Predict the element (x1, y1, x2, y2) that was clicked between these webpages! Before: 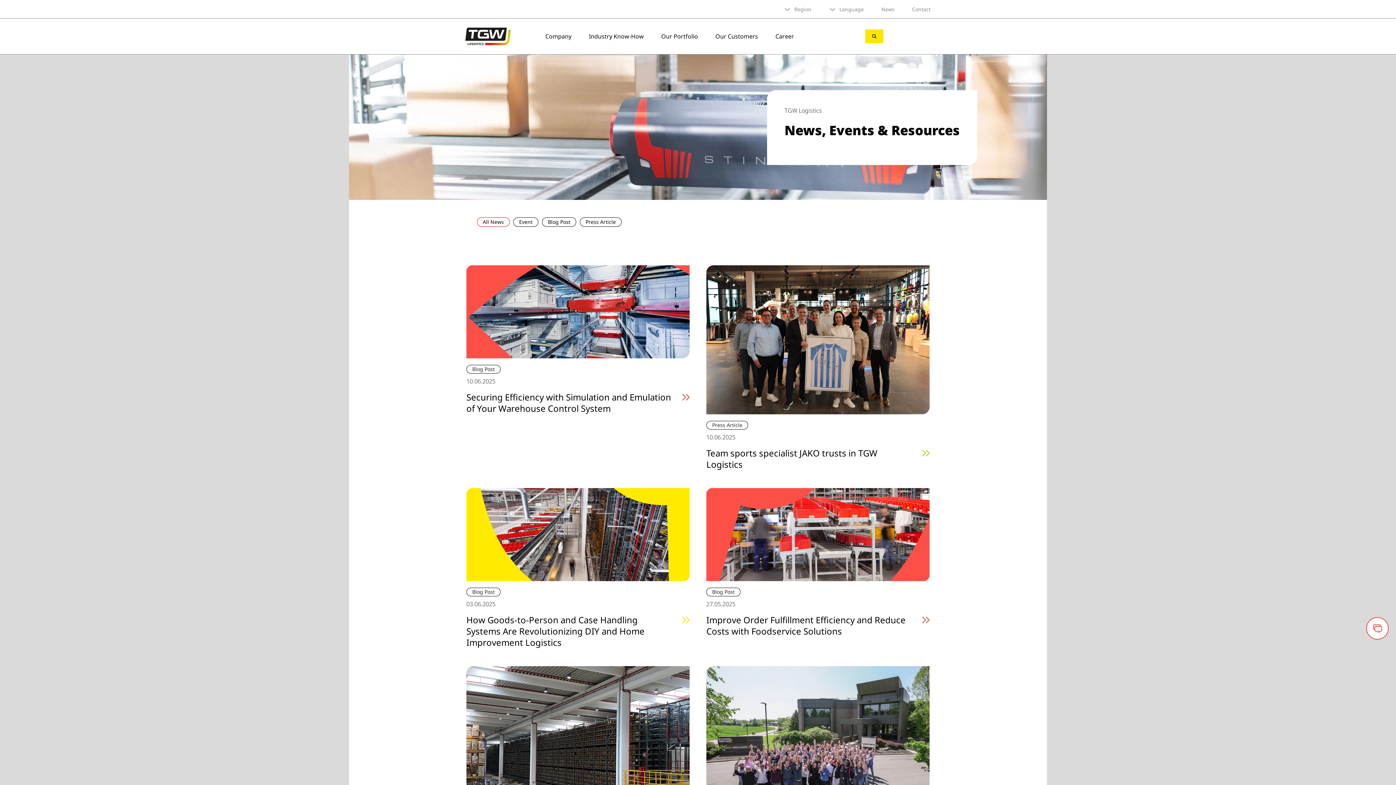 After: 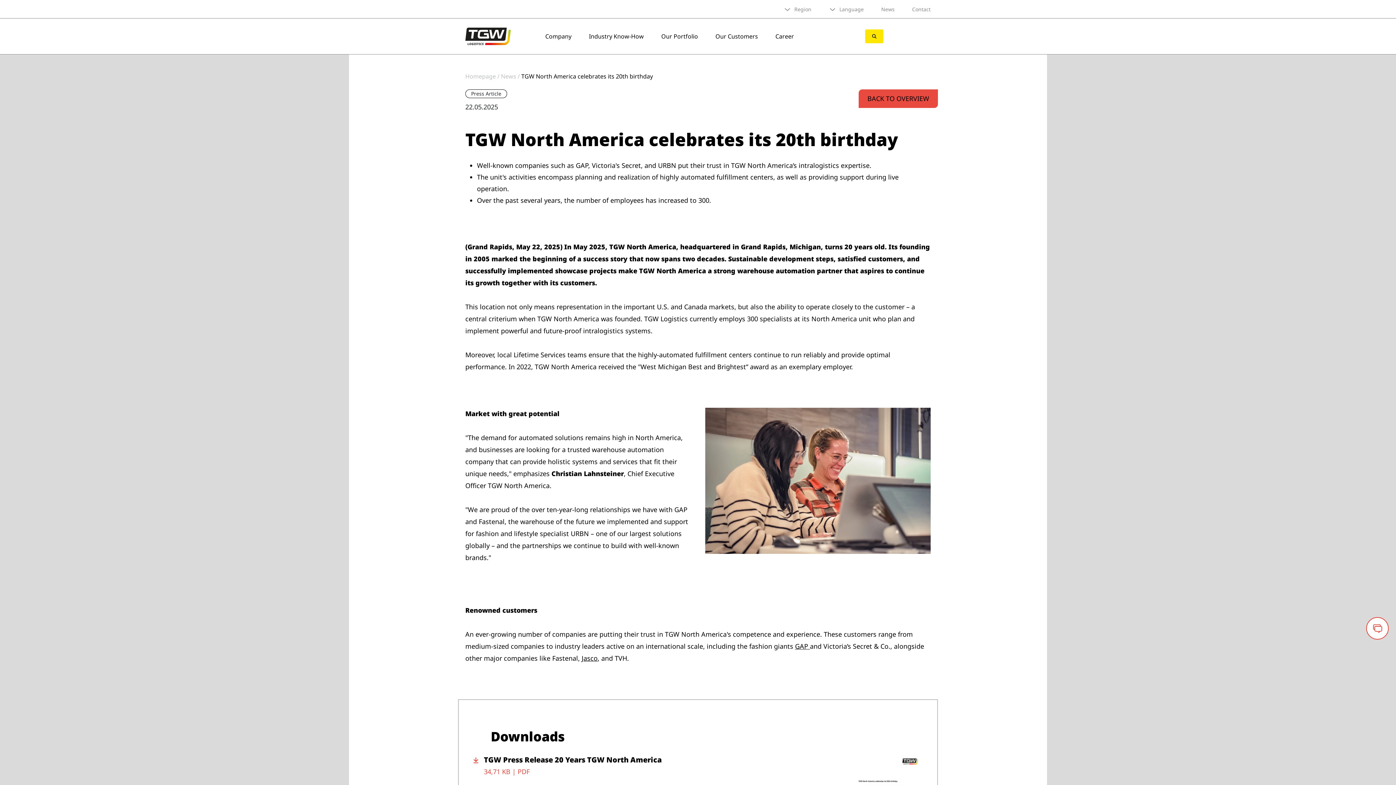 Action: bbox: (706, 737, 929, 746)